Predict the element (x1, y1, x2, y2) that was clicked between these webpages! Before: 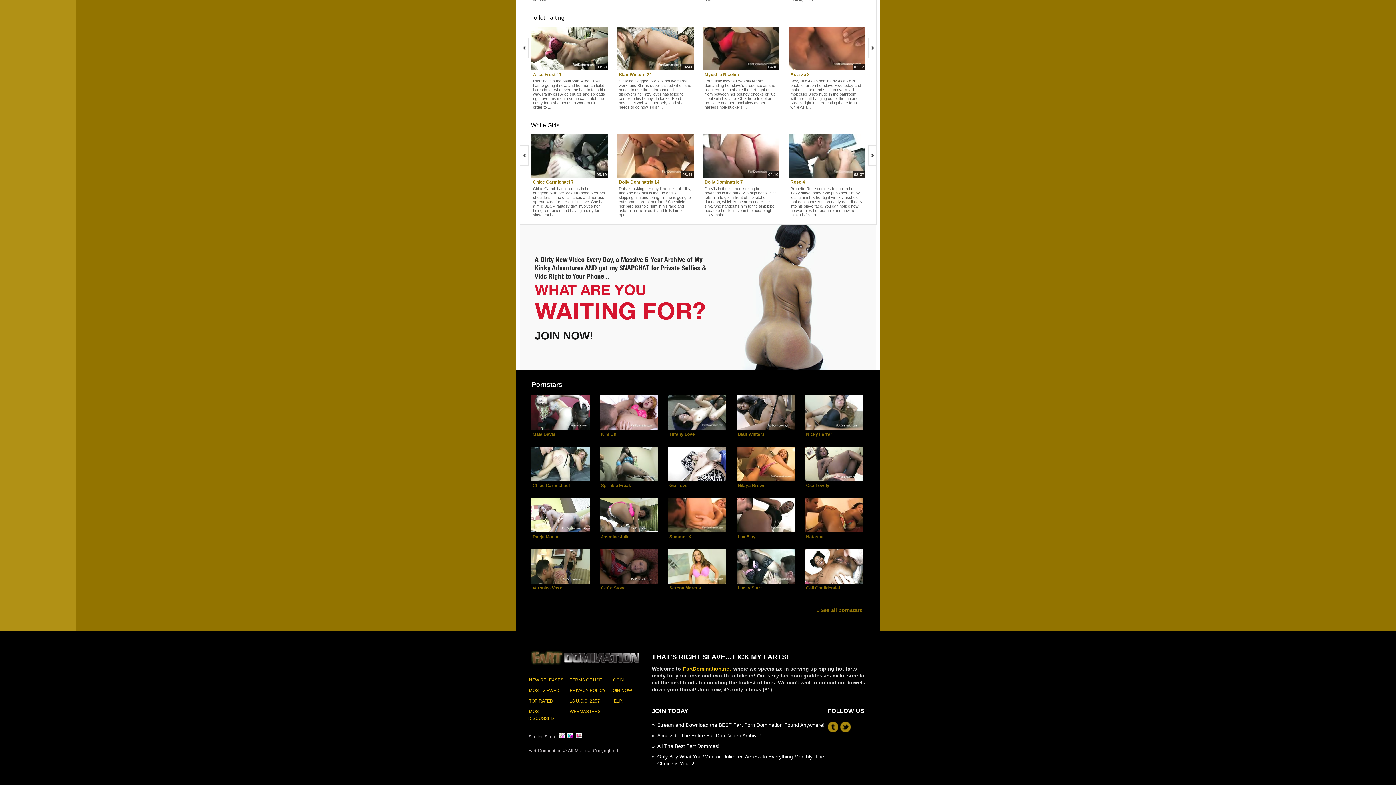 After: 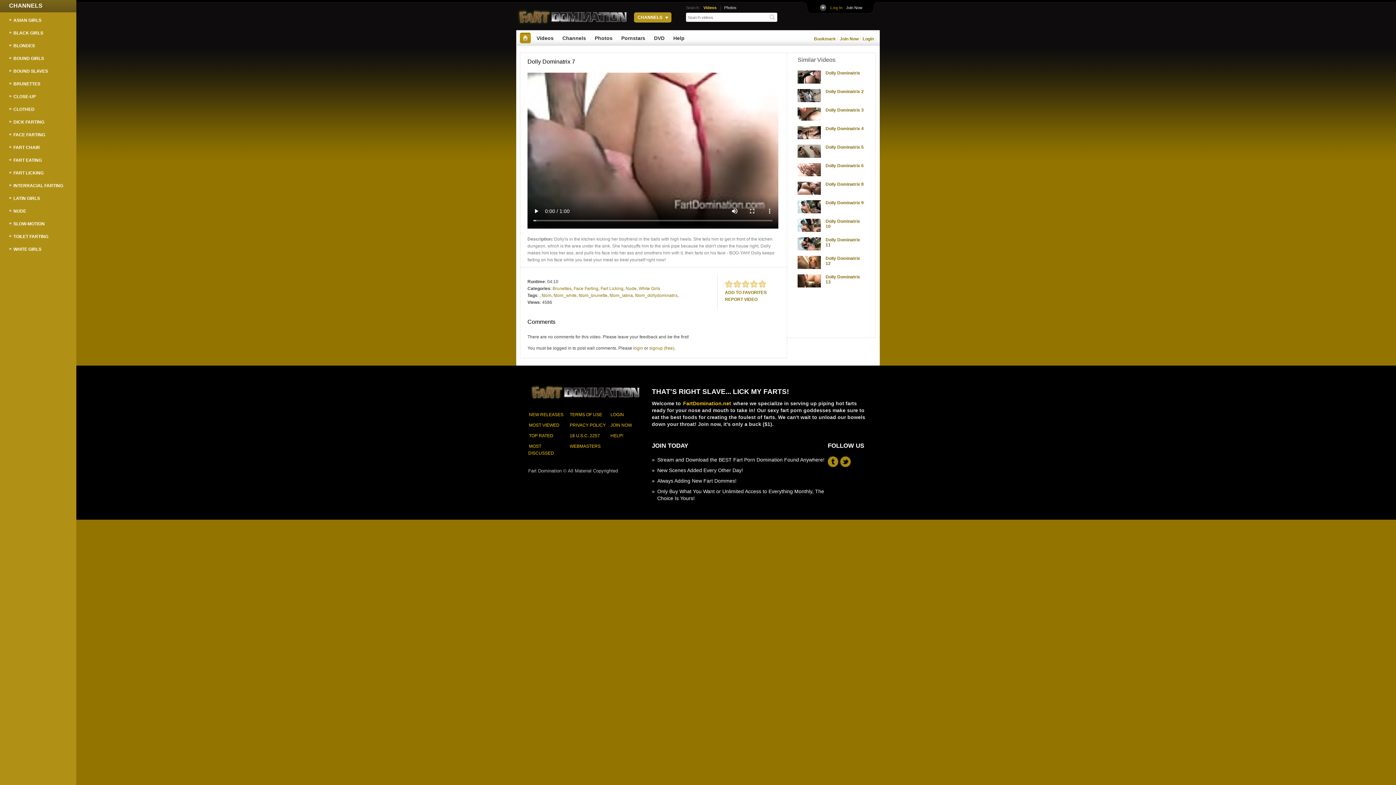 Action: label: 04:10 bbox: (703, 134, 779, 177)